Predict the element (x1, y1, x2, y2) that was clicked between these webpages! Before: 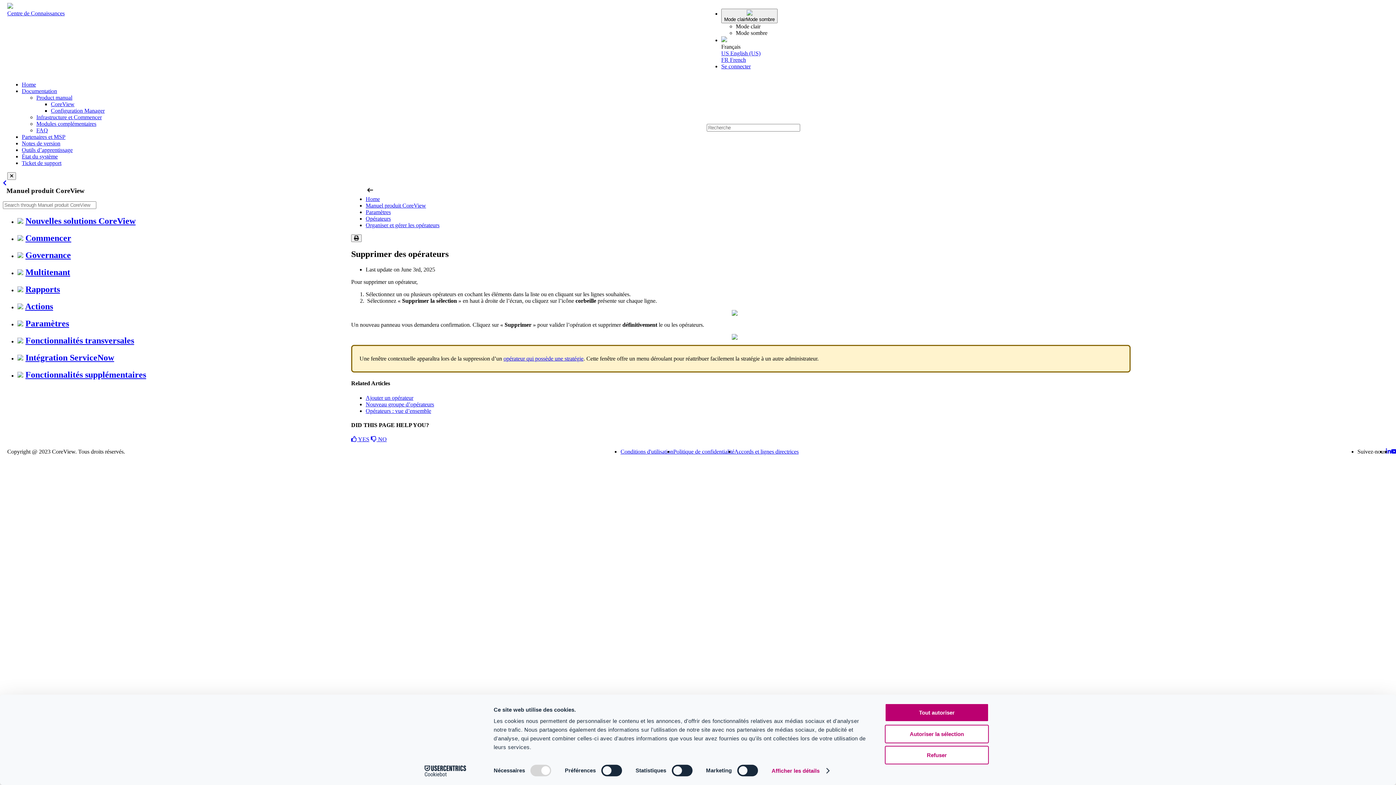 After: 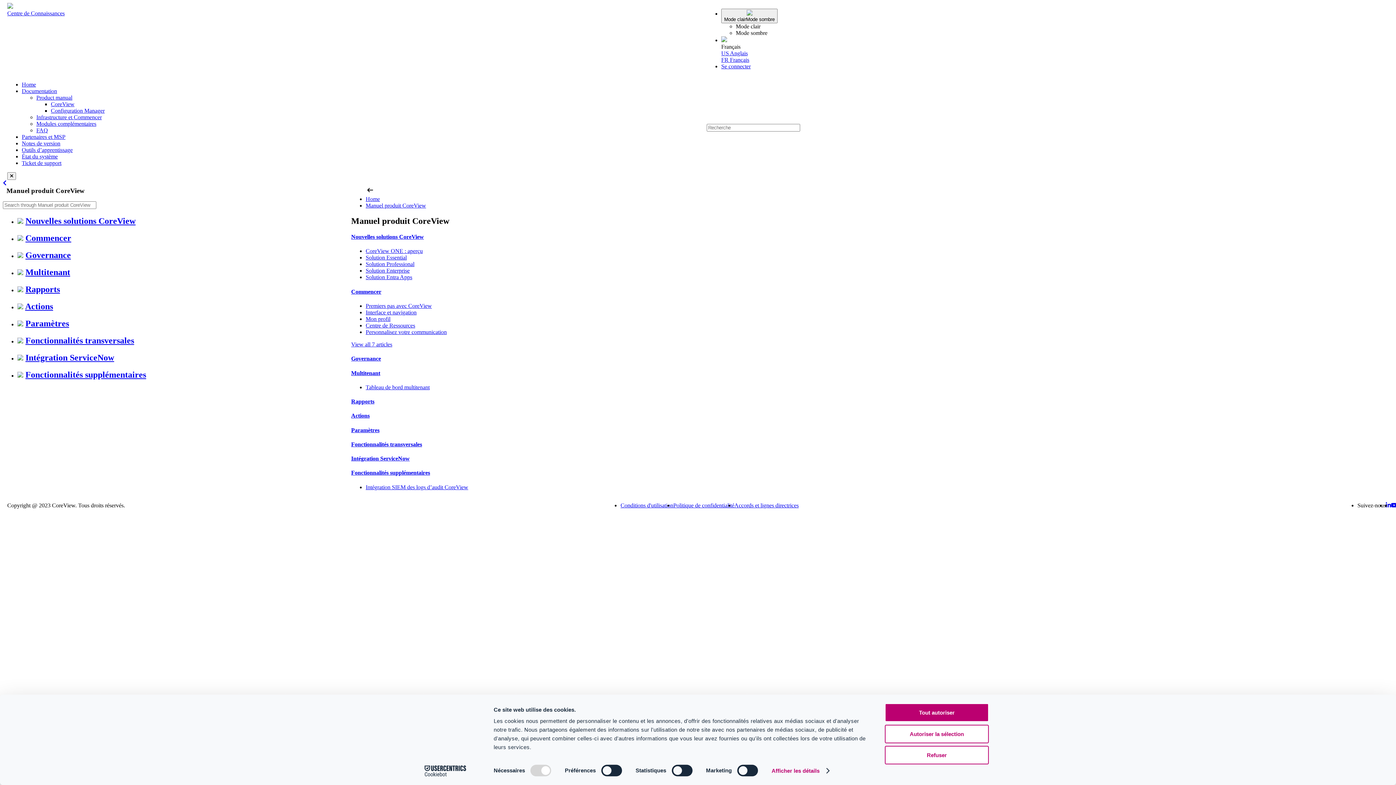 Action: bbox: (50, 101, 74, 107) label: CoreView